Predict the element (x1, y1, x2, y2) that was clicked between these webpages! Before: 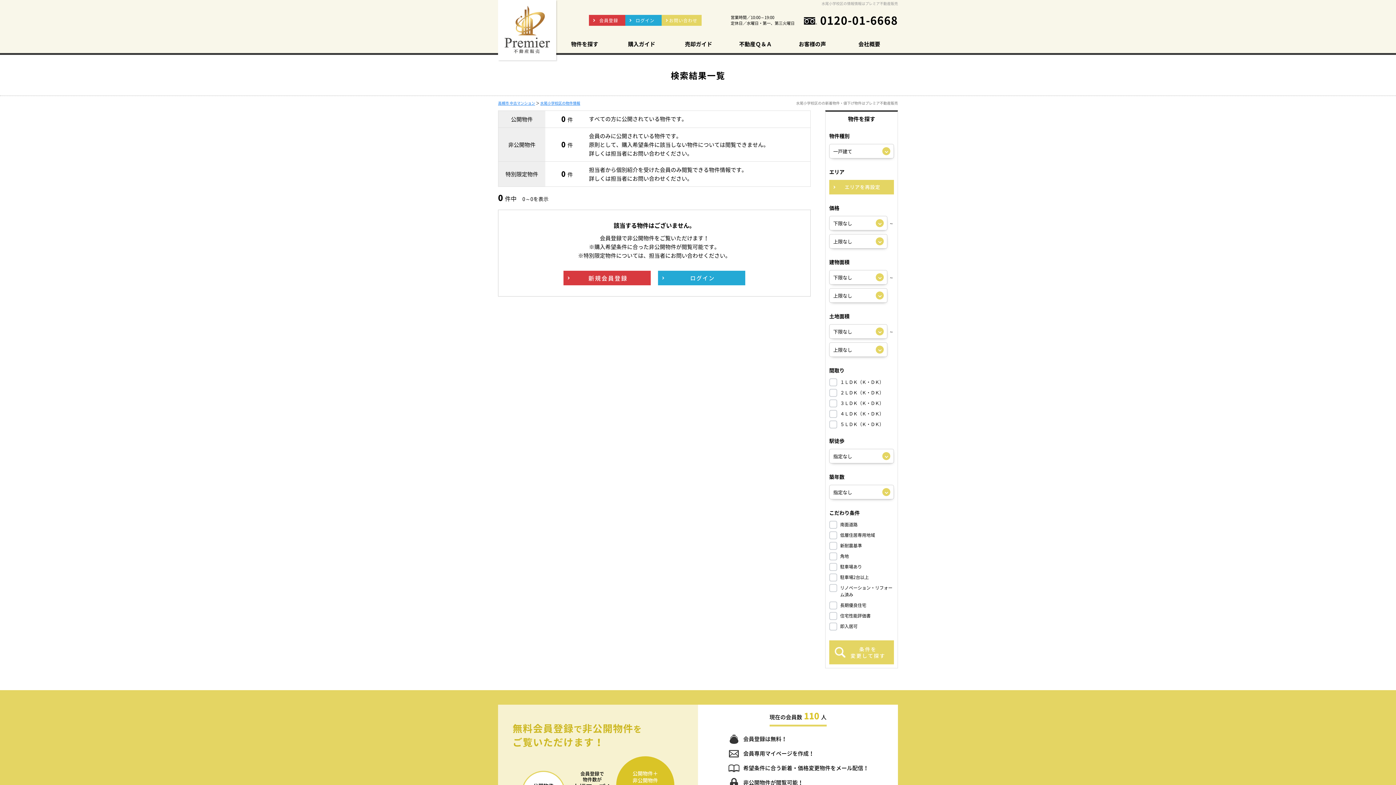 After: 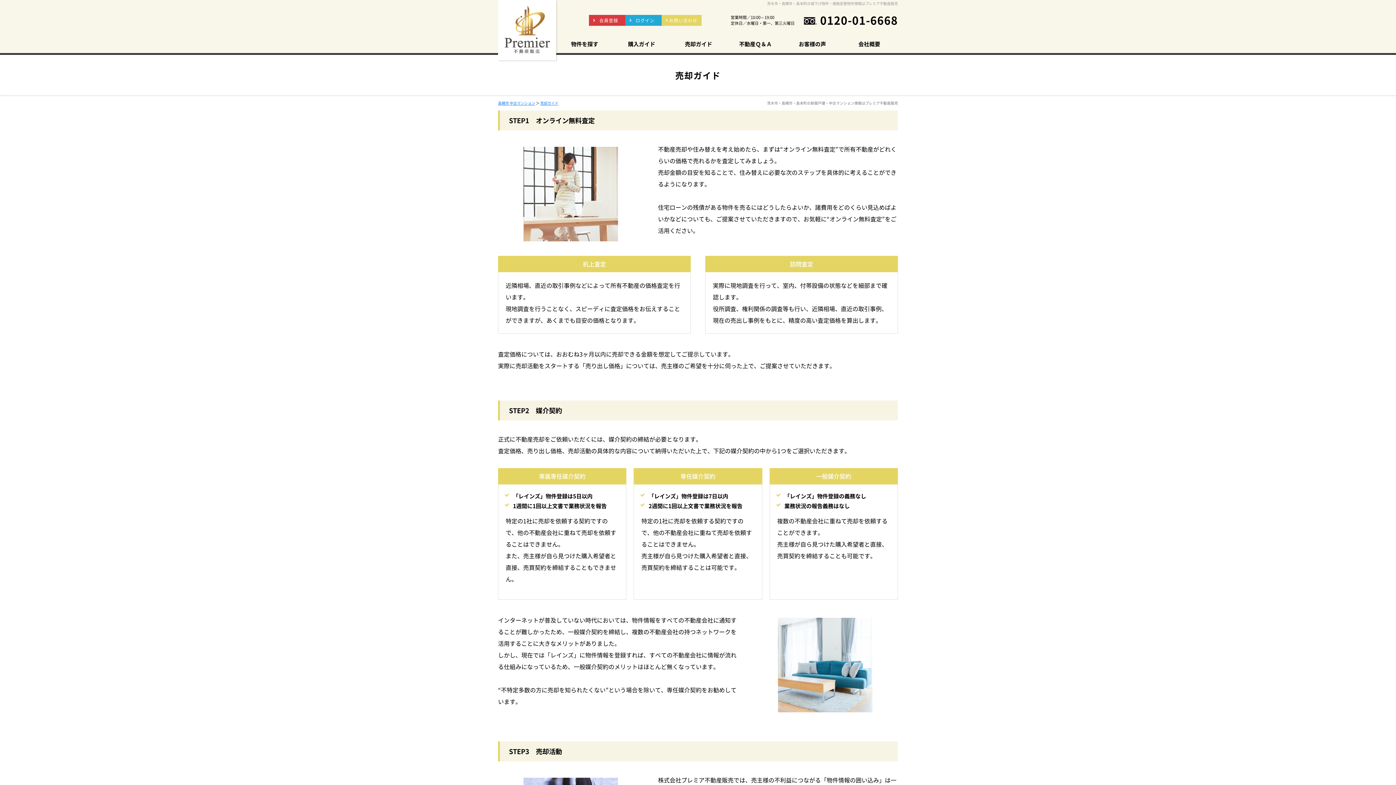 Action: bbox: (670, 34, 727, 53) label: 売却ガイド